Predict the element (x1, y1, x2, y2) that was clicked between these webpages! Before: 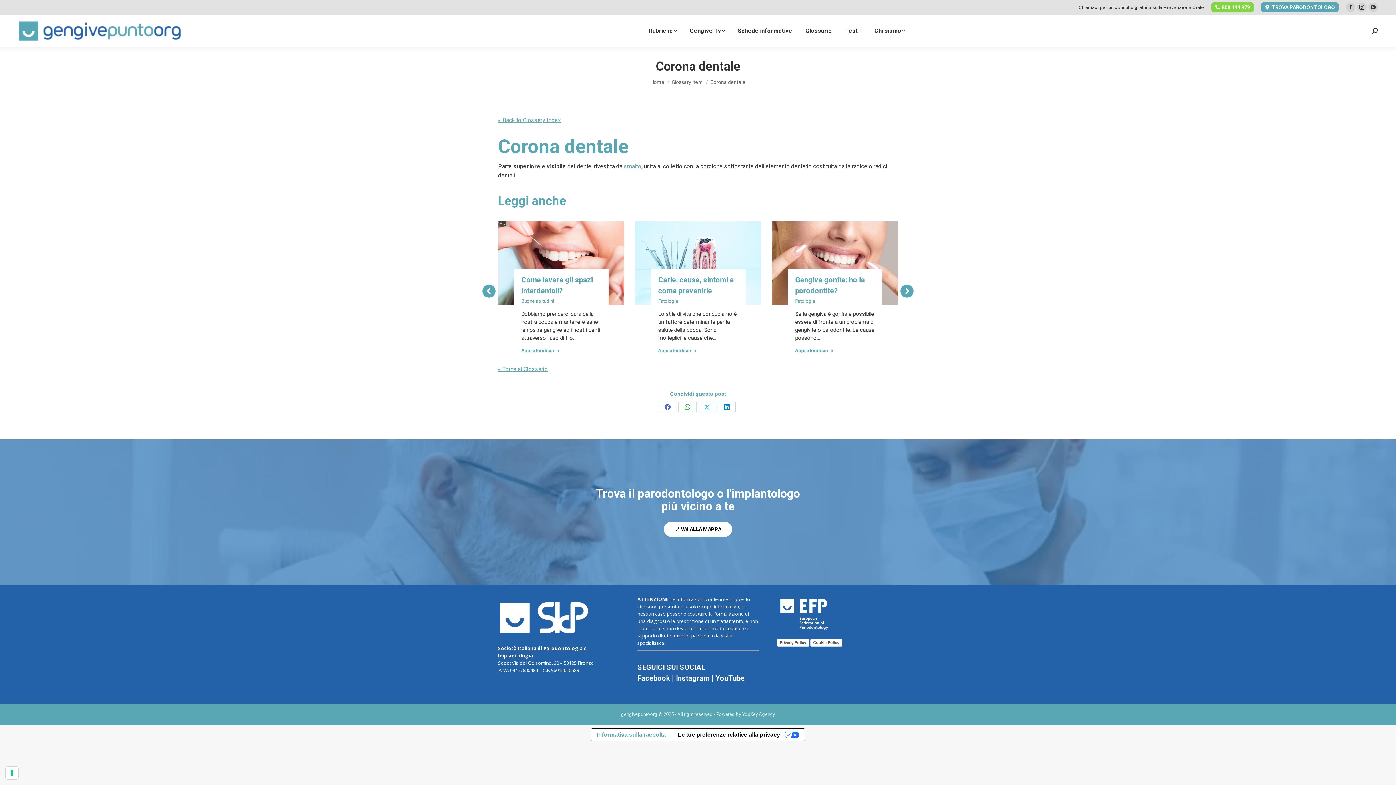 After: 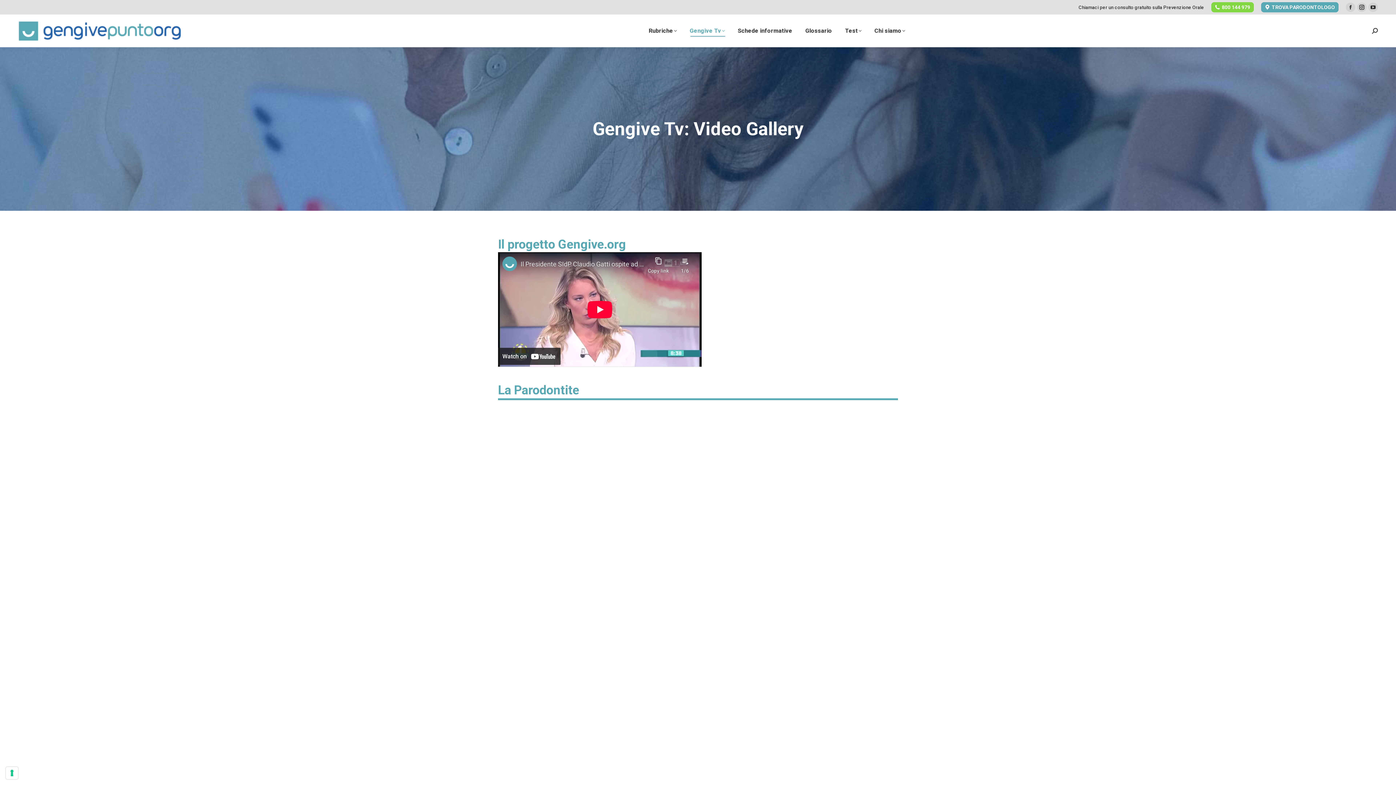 Action: label: Gengive Tv bbox: (688, 21, 726, 40)